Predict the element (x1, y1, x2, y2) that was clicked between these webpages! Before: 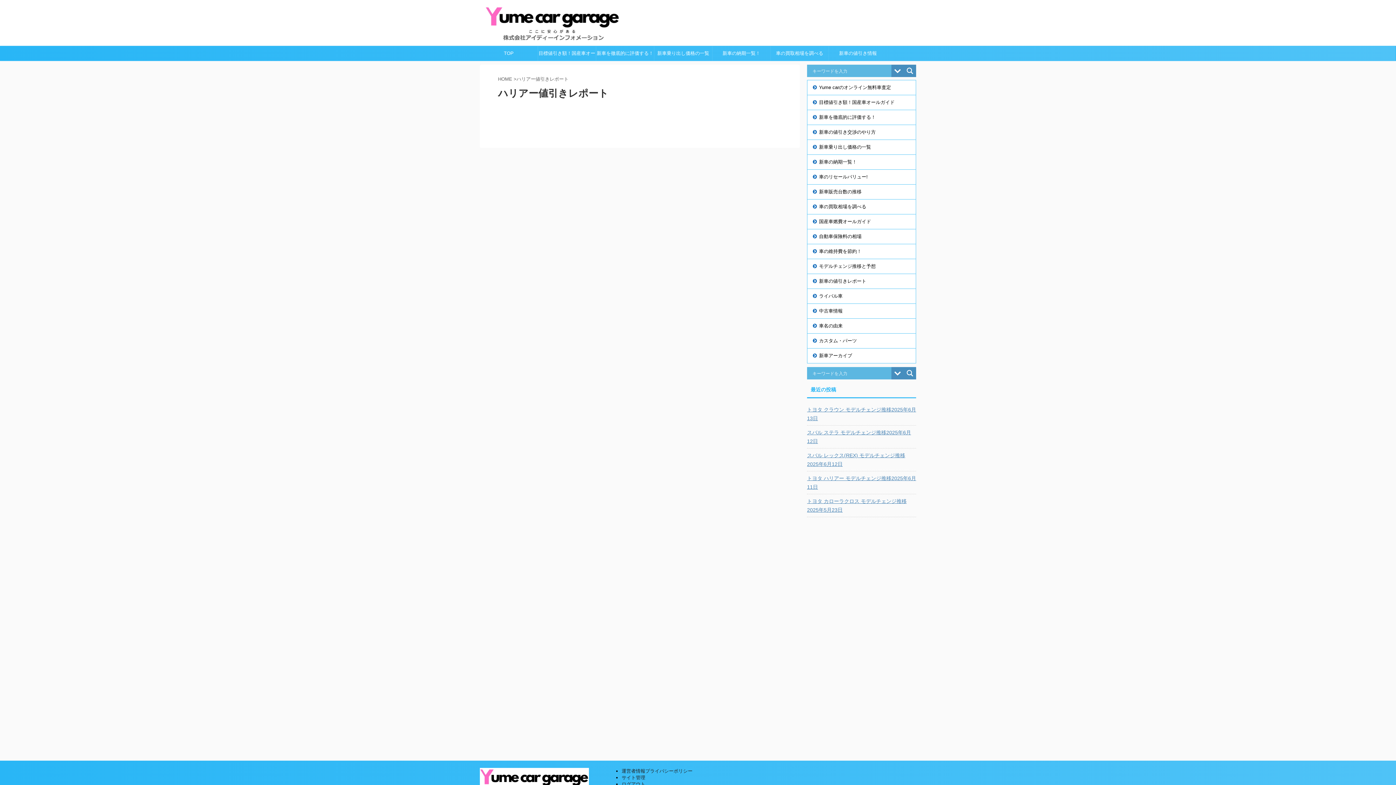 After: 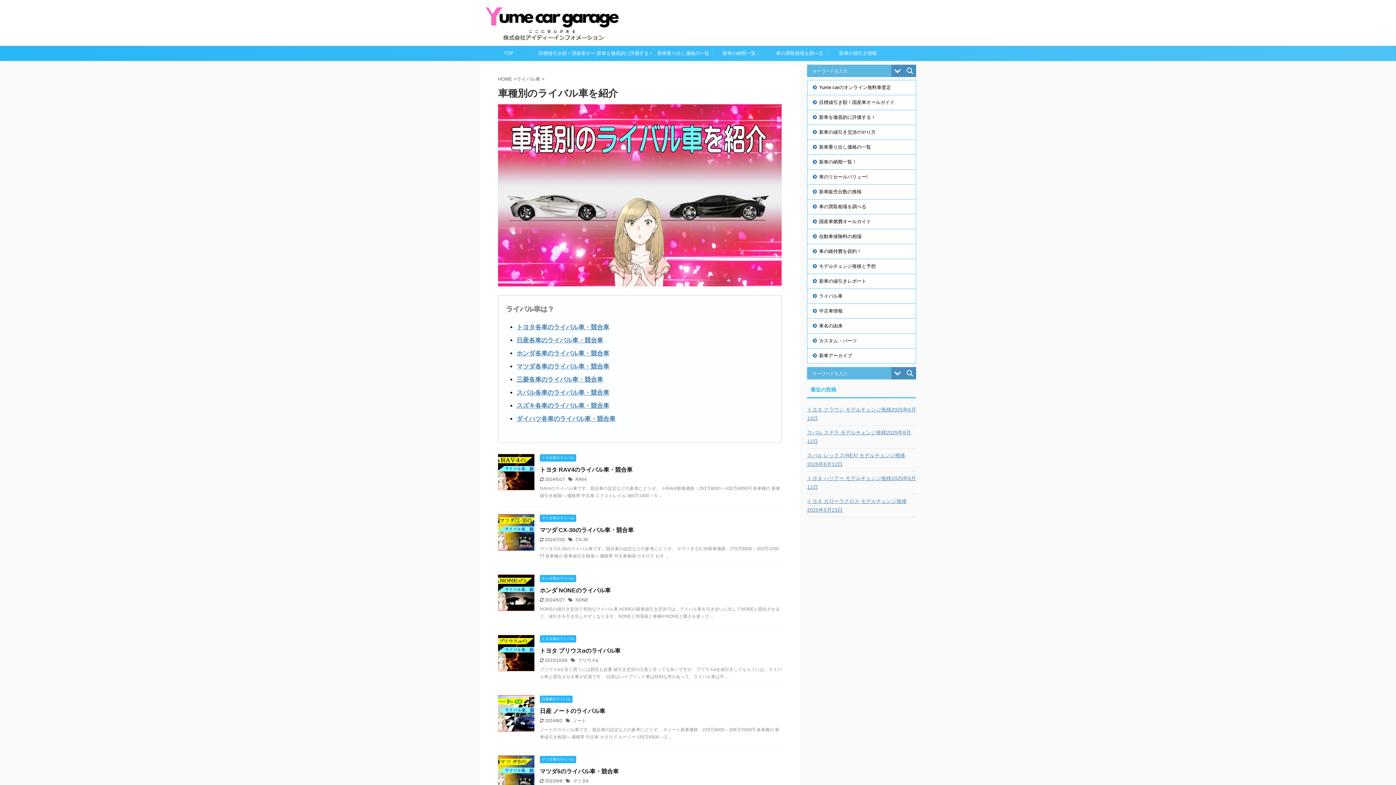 Action: bbox: (807, 289, 916, 303) label: ライバル車